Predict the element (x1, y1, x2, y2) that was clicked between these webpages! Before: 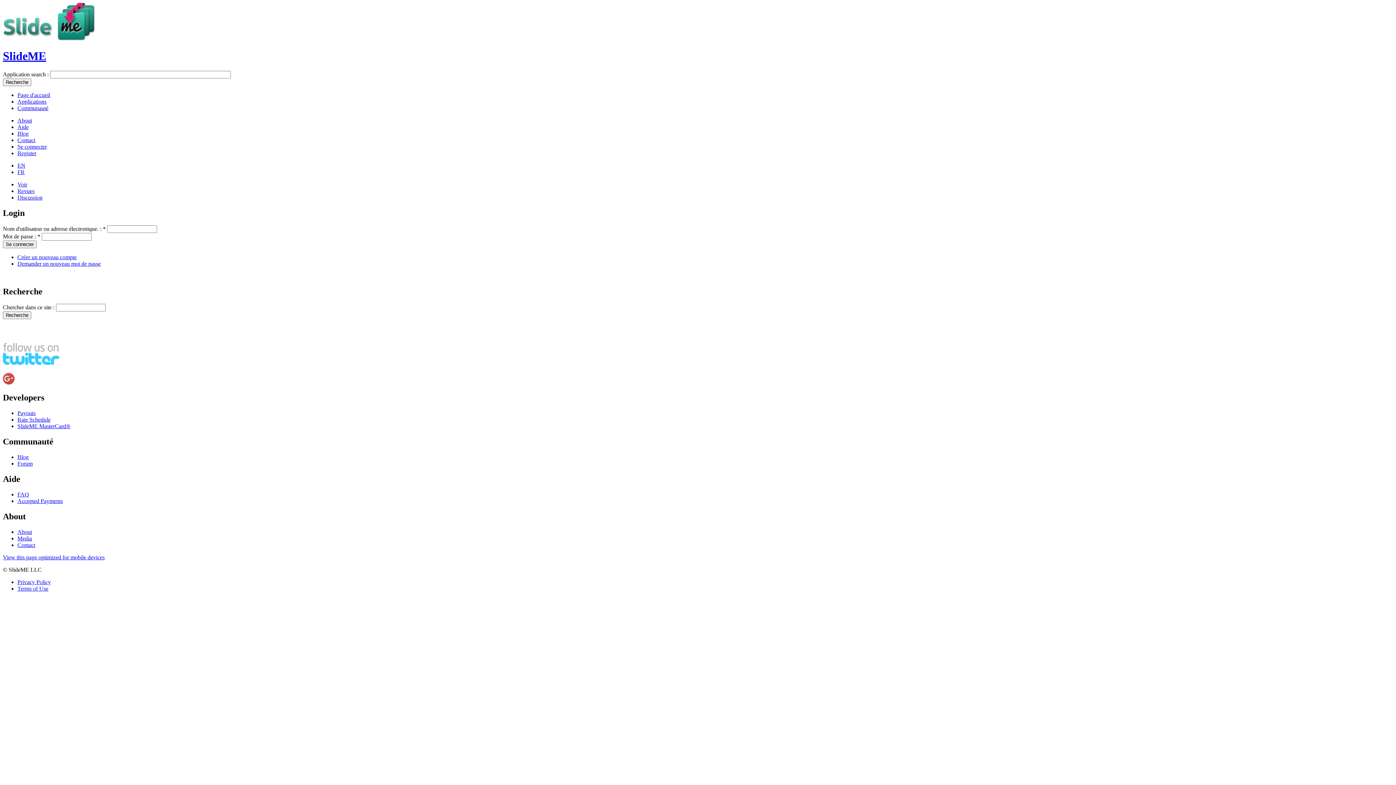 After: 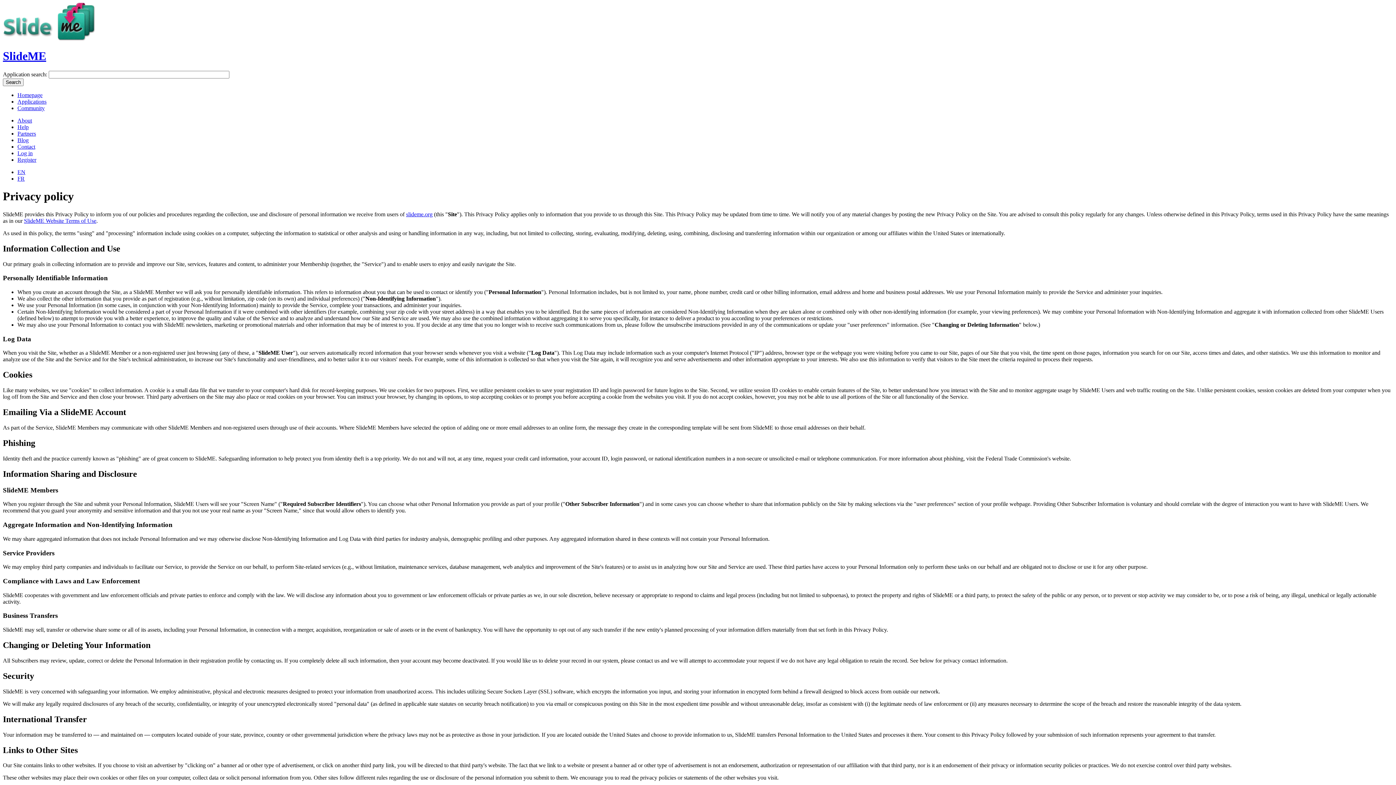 Action: label: Privacy Policy bbox: (17, 579, 50, 585)